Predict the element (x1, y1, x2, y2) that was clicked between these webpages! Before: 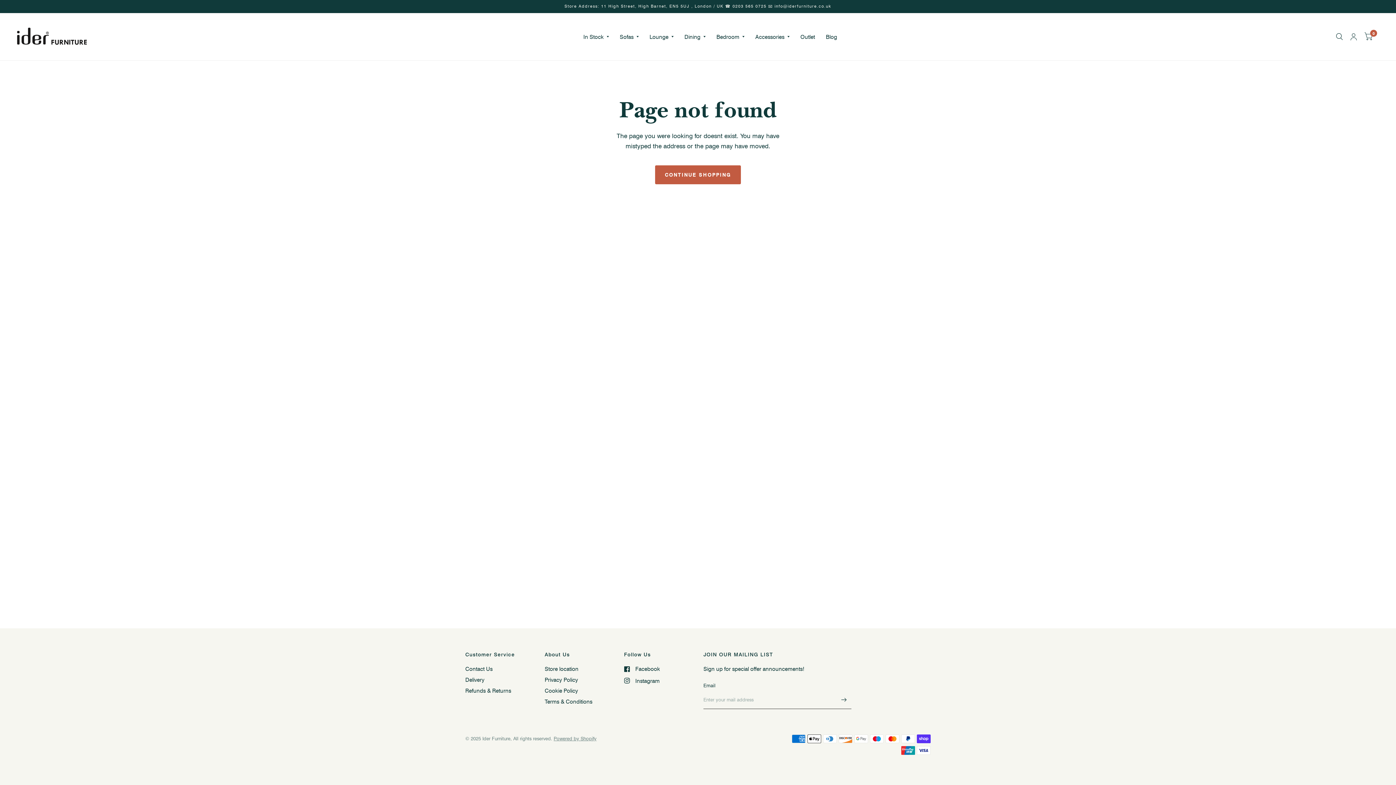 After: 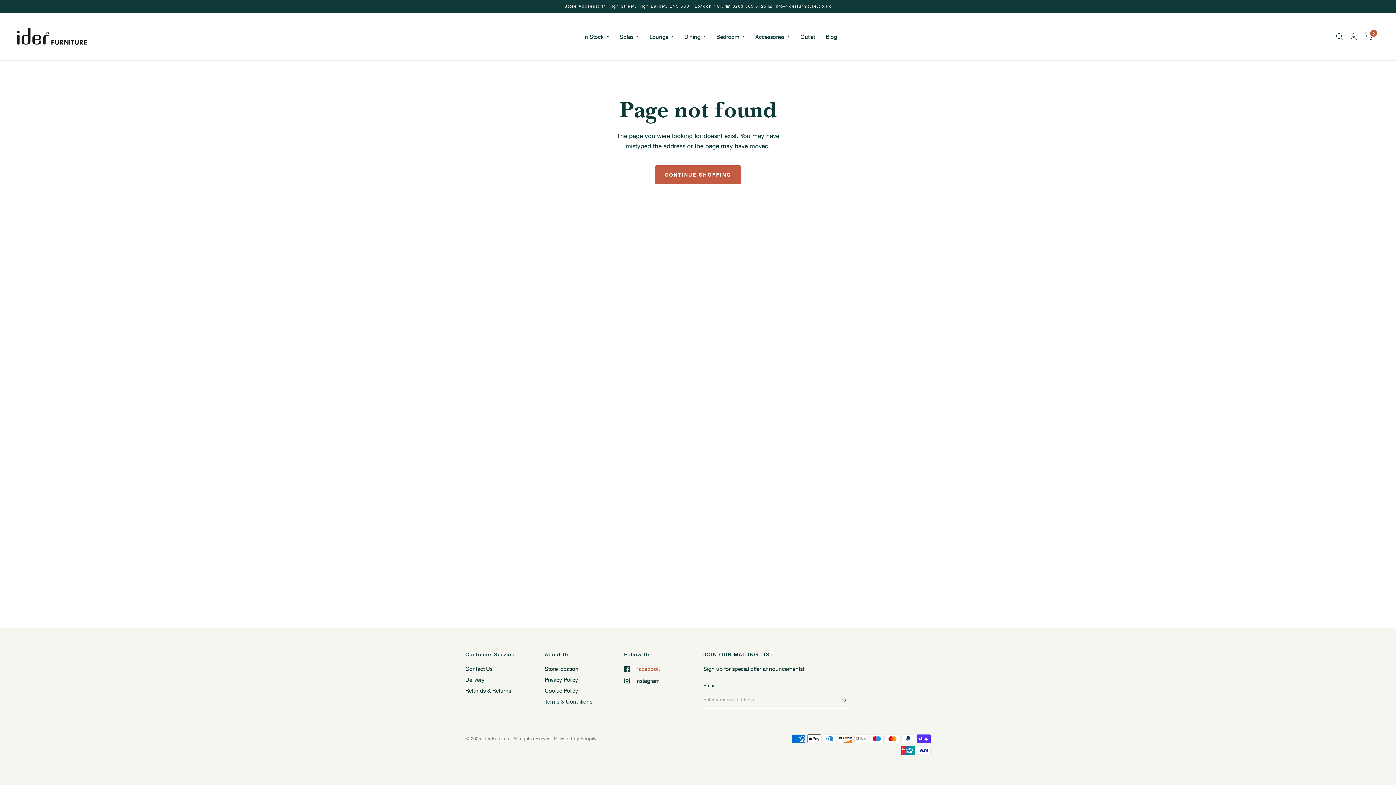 Action: bbox: (624, 664, 660, 673) label: Facebook